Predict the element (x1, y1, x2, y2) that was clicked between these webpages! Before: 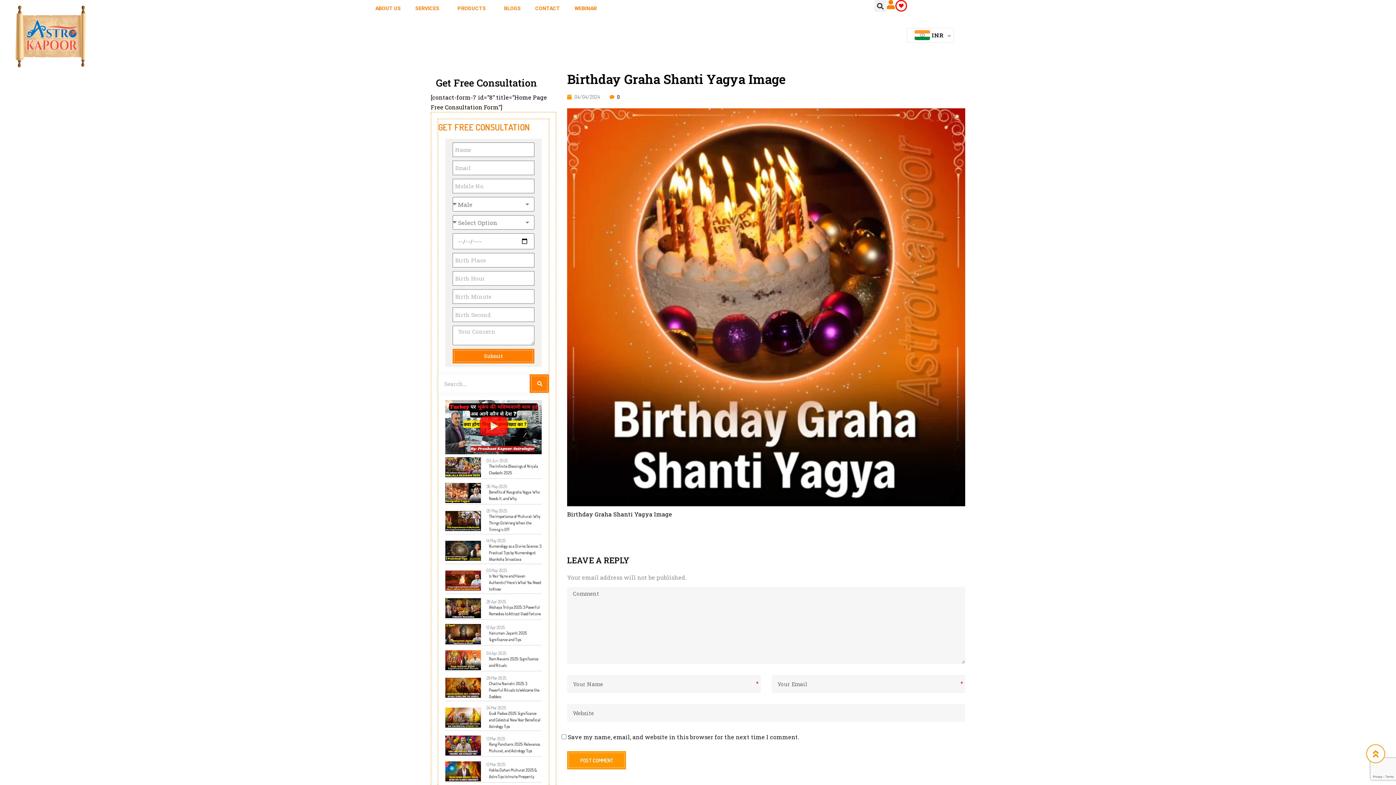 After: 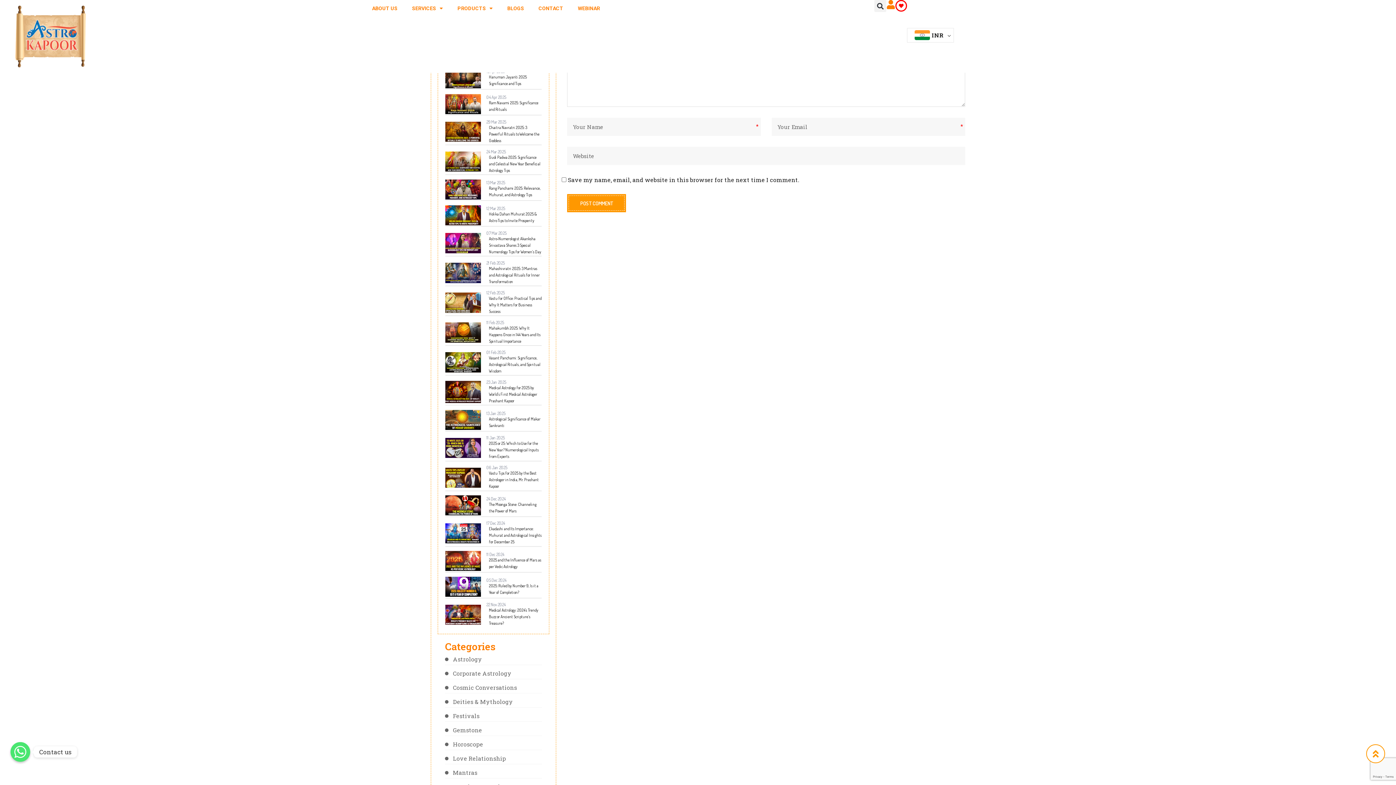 Action: label: 0 bbox: (605, 93, 624, 100)